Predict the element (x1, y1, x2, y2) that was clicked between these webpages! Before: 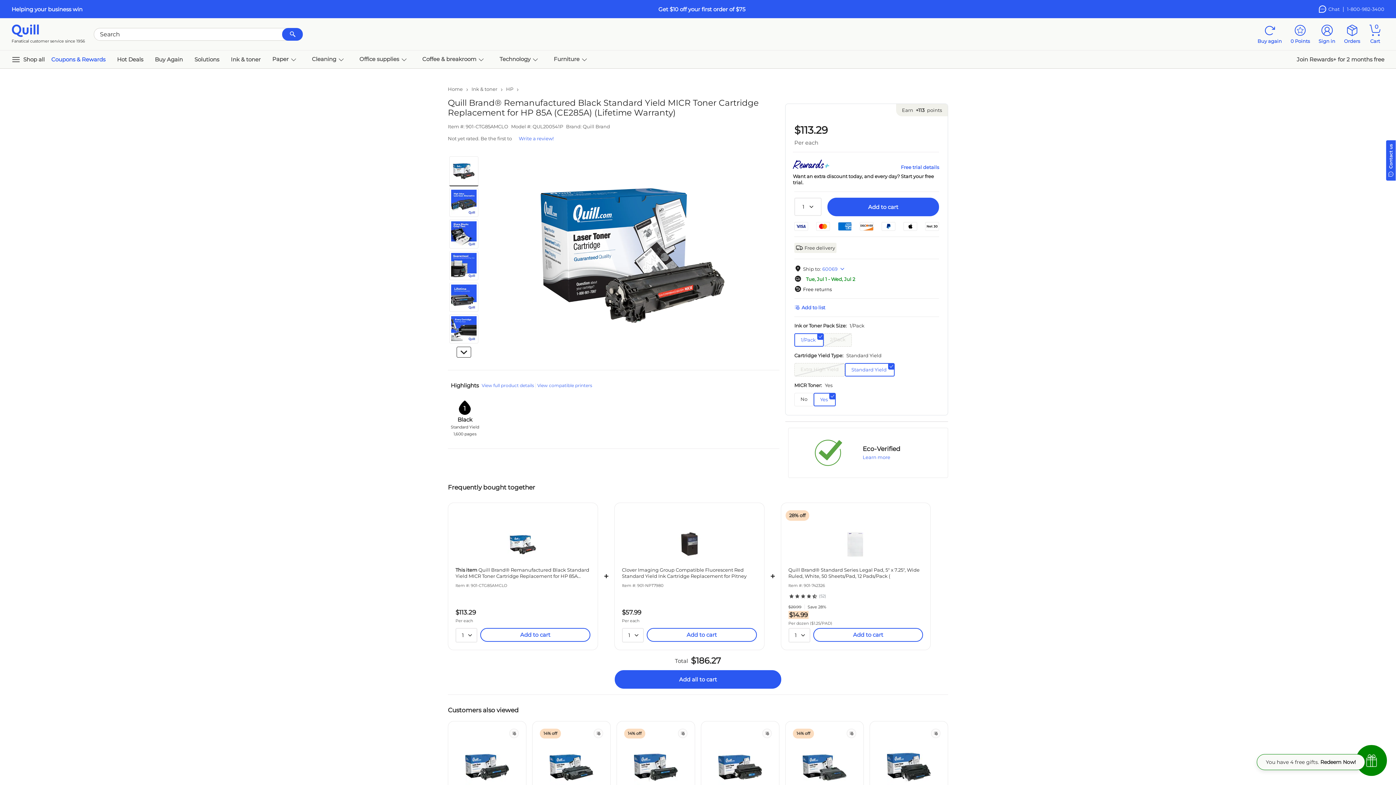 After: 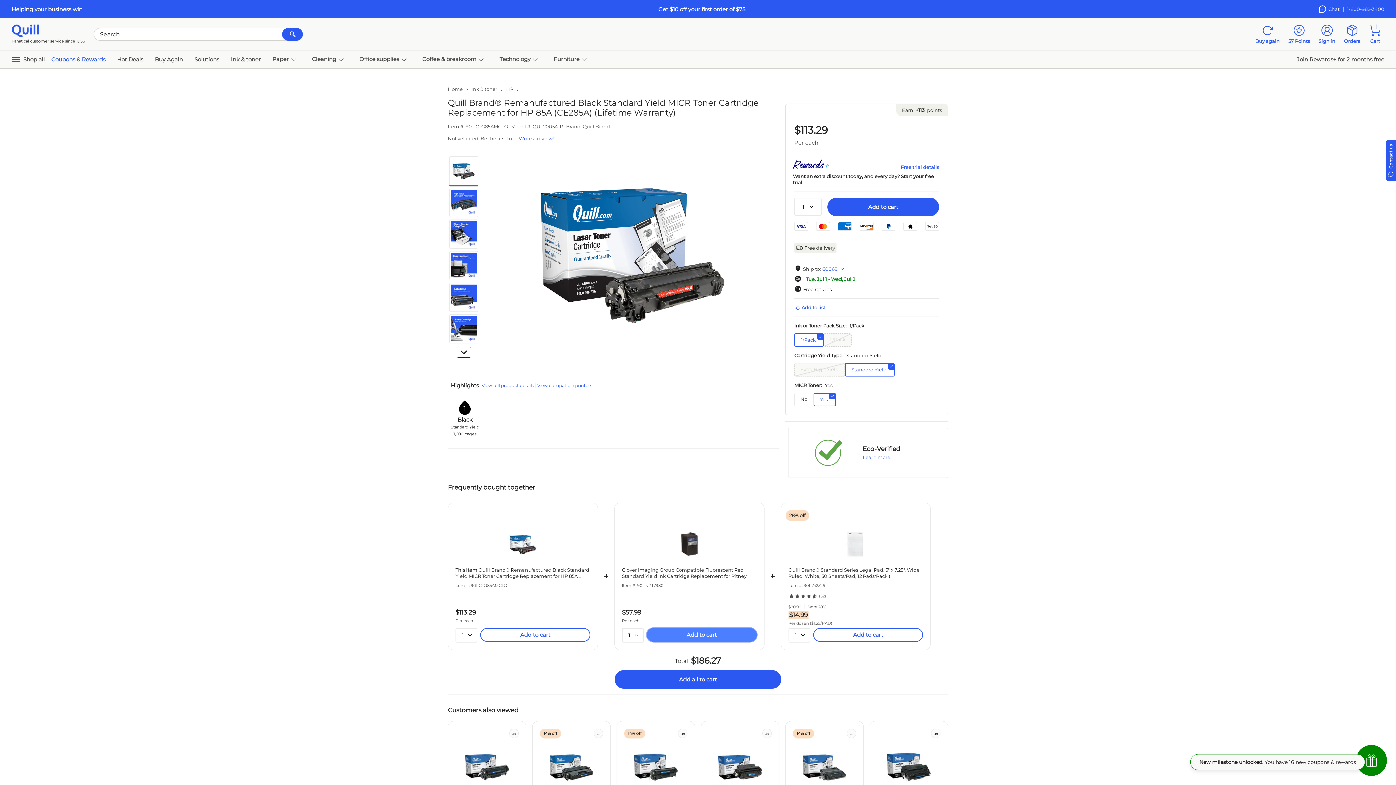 Action: bbox: (646, 628, 756, 642) label: Add to cart